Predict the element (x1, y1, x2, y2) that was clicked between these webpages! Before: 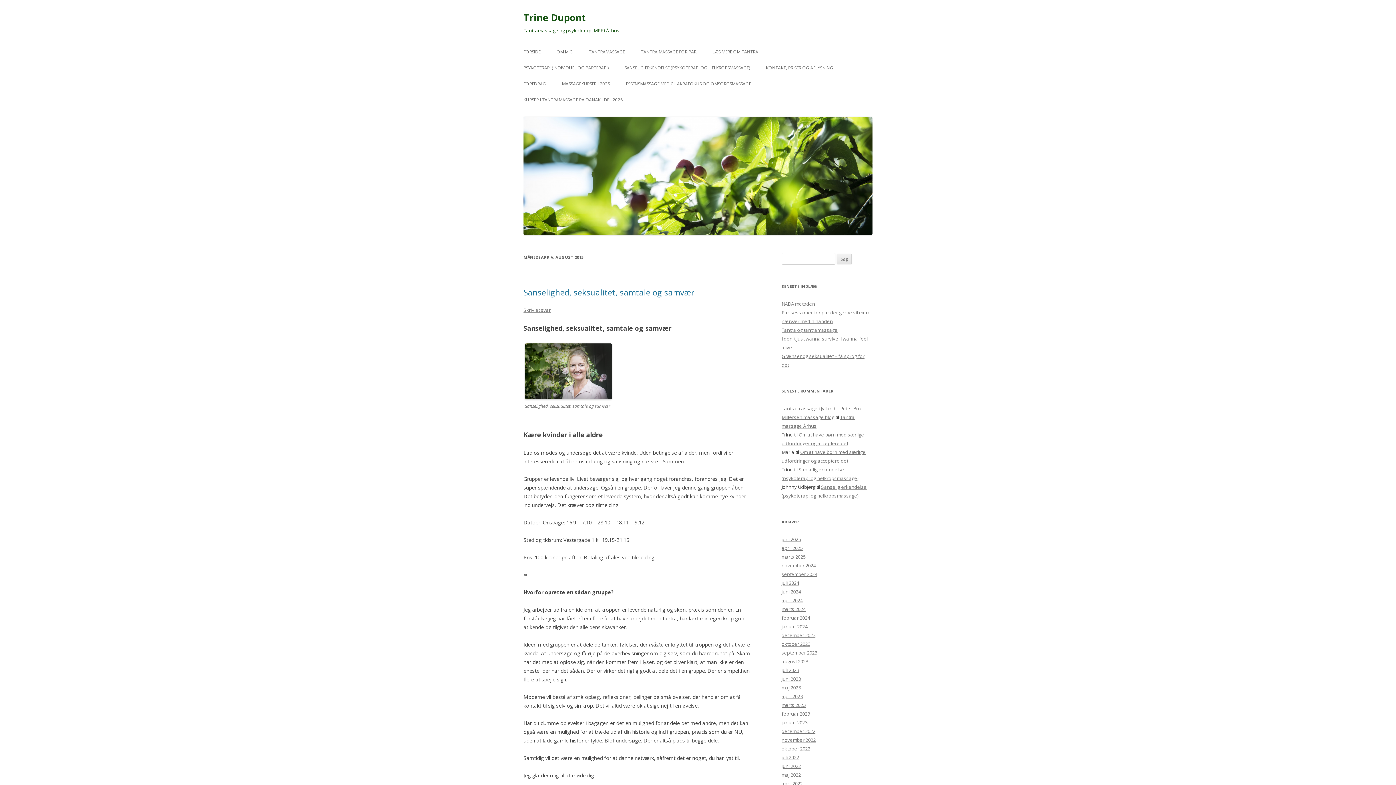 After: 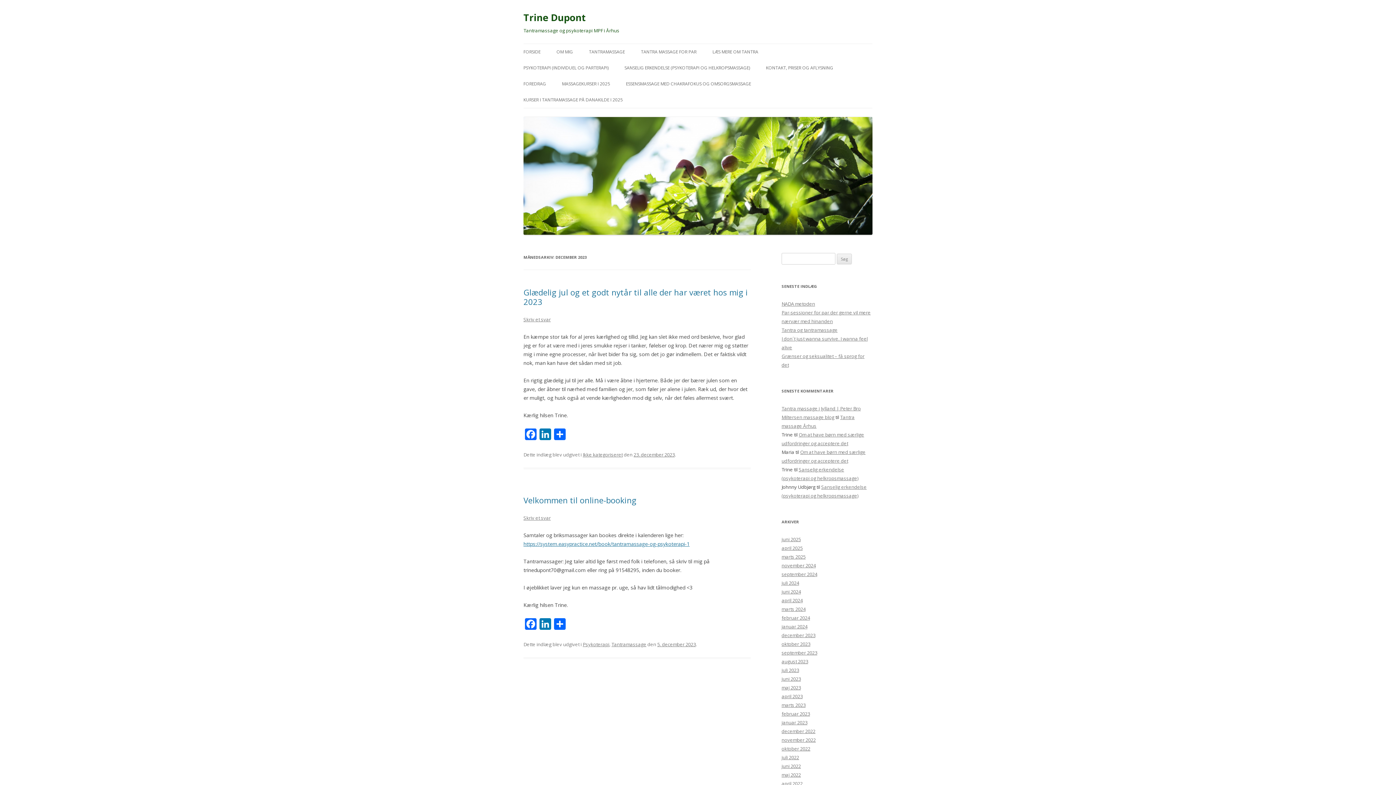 Action: bbox: (781, 632, 815, 638) label: december 2023